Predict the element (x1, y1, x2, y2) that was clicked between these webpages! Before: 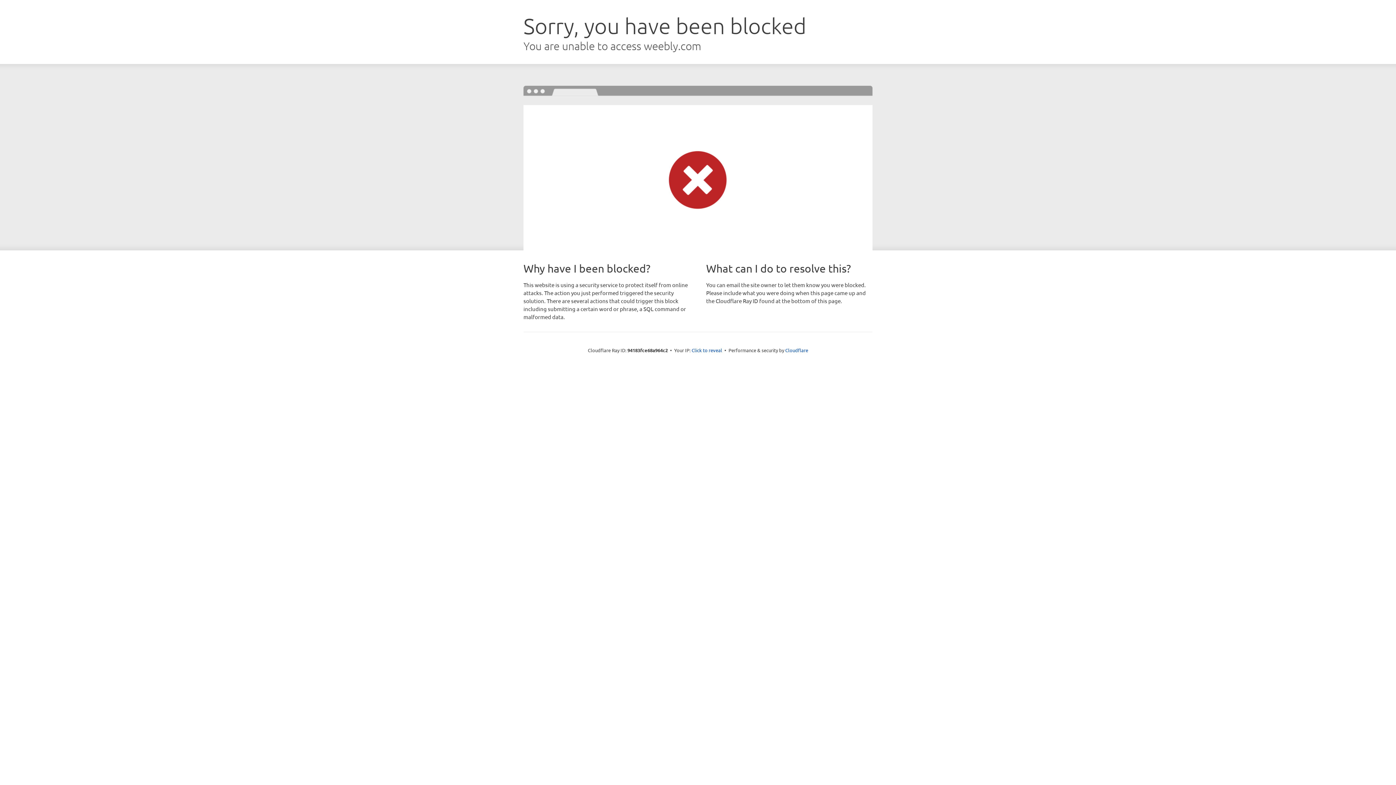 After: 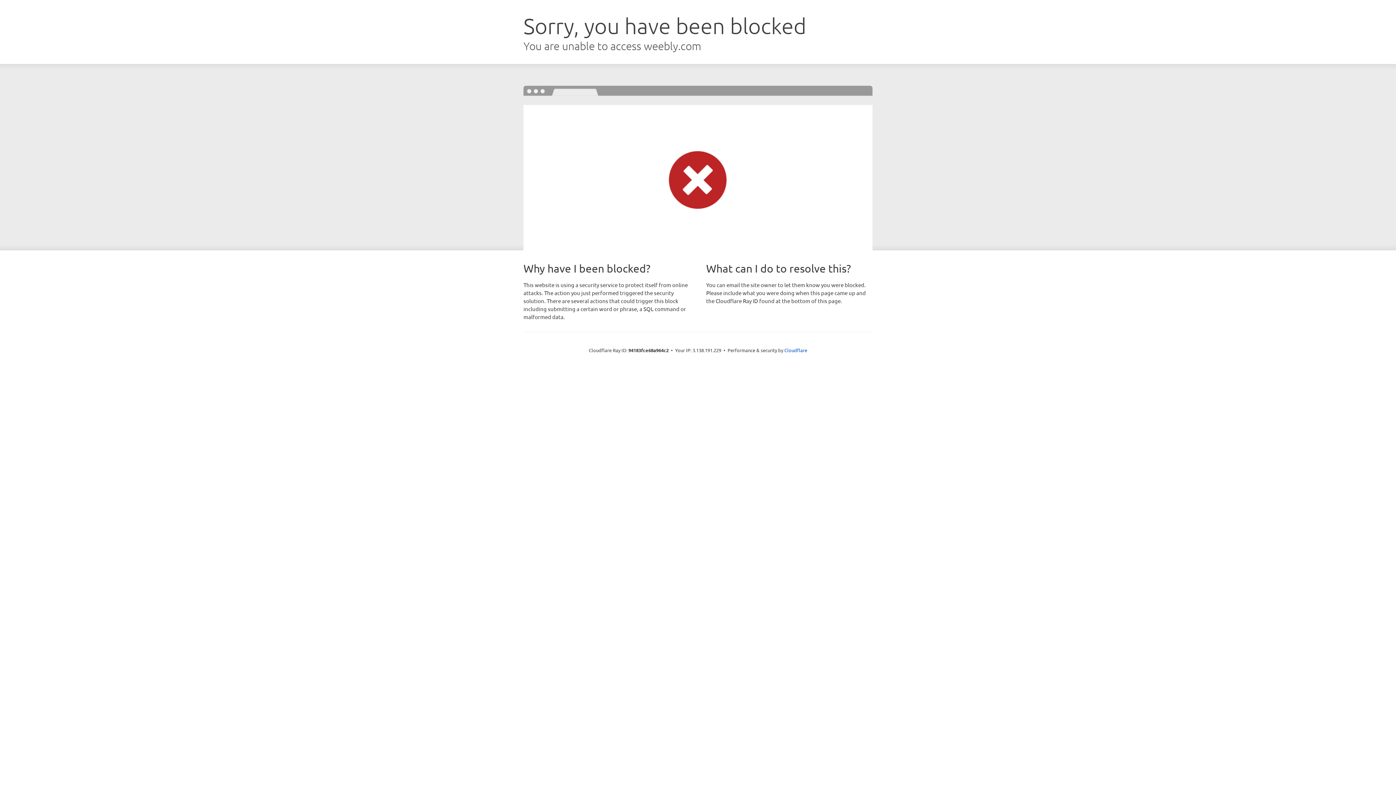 Action: label: Click to reveal bbox: (691, 346, 722, 353)